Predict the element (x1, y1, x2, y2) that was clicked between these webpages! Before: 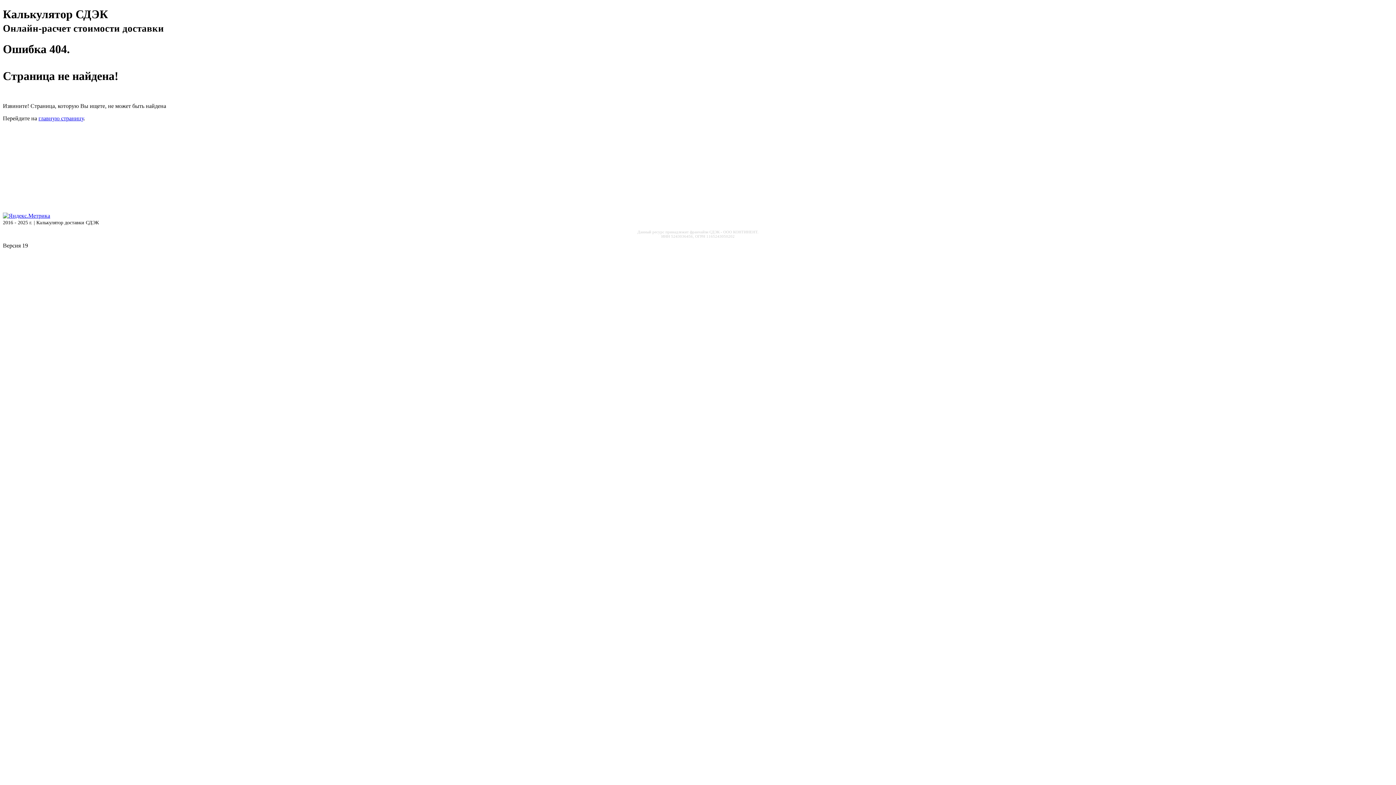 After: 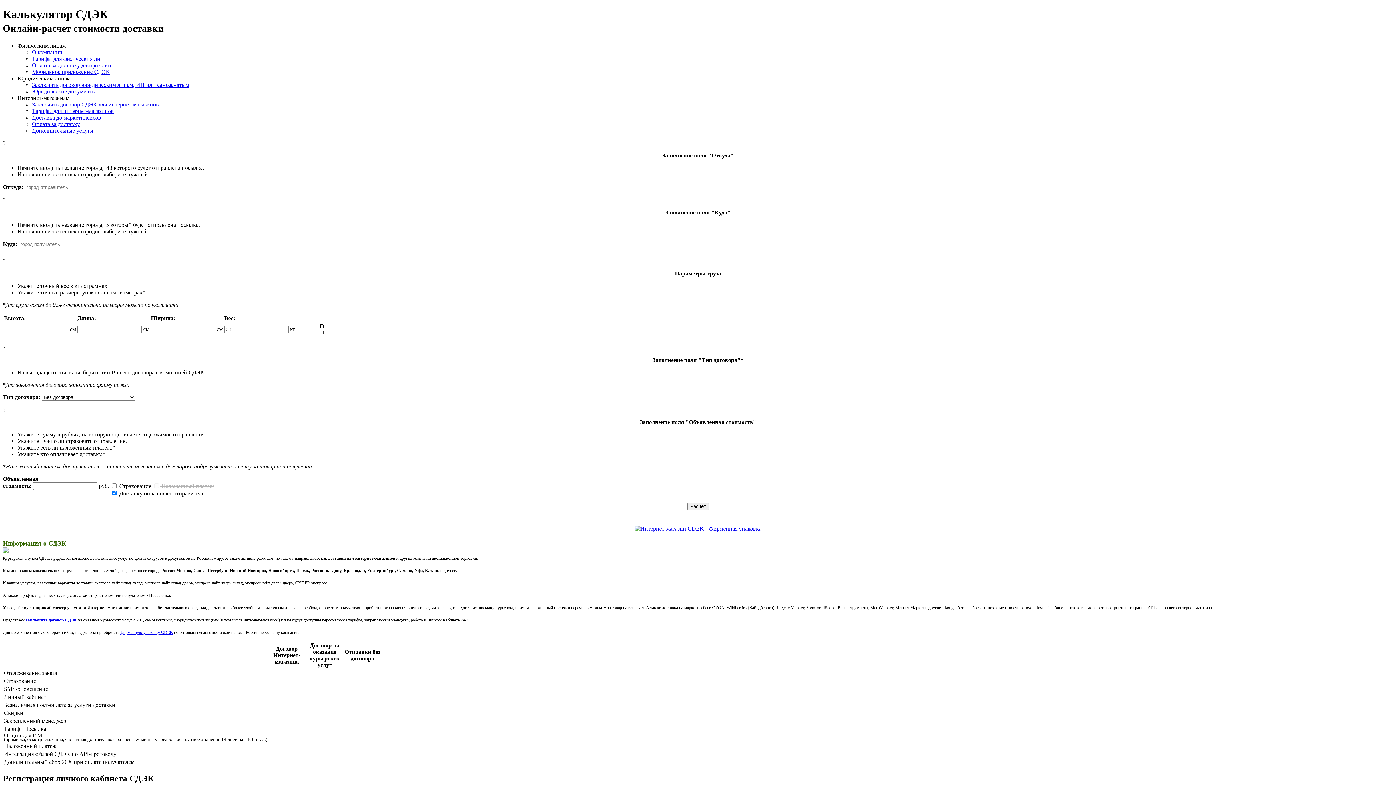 Action: bbox: (38, 115, 83, 121) label: главную страницу